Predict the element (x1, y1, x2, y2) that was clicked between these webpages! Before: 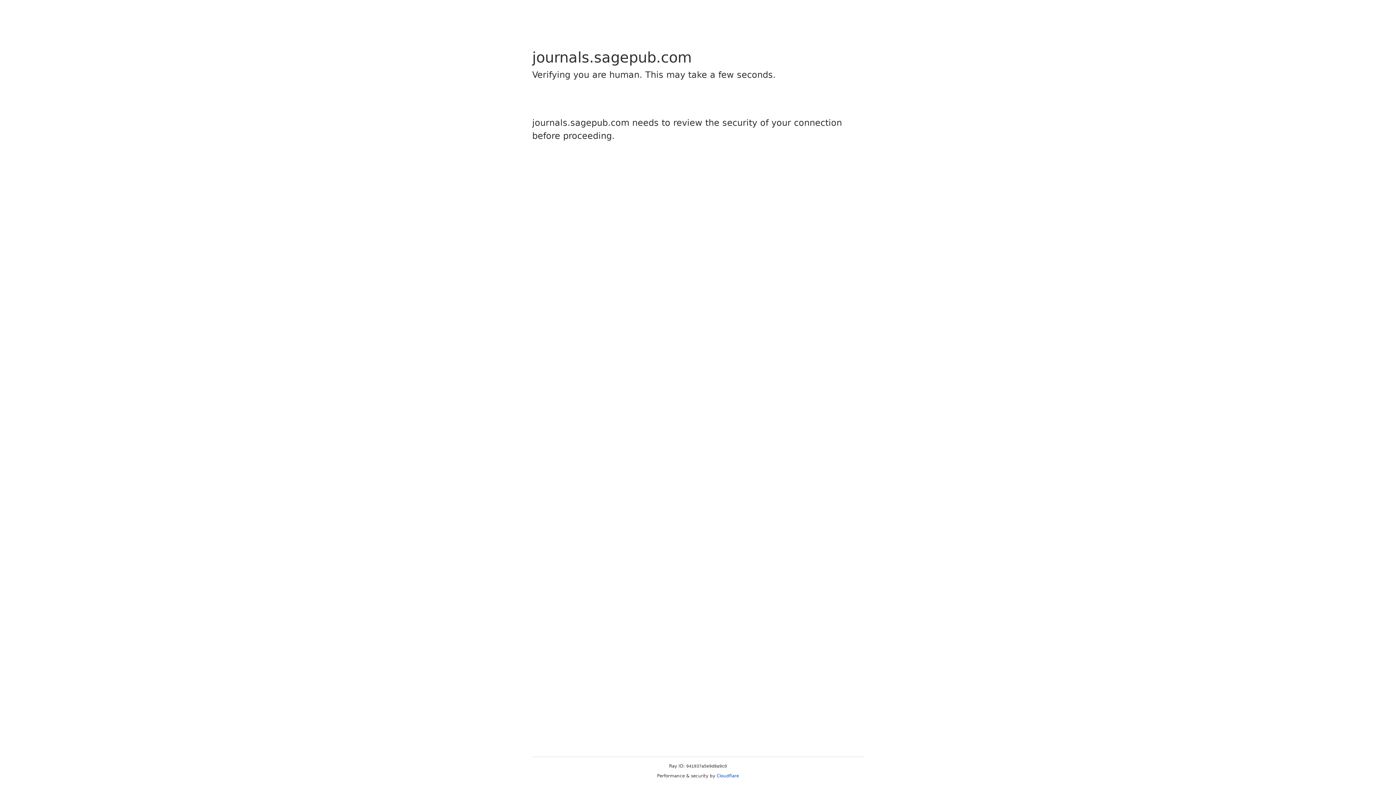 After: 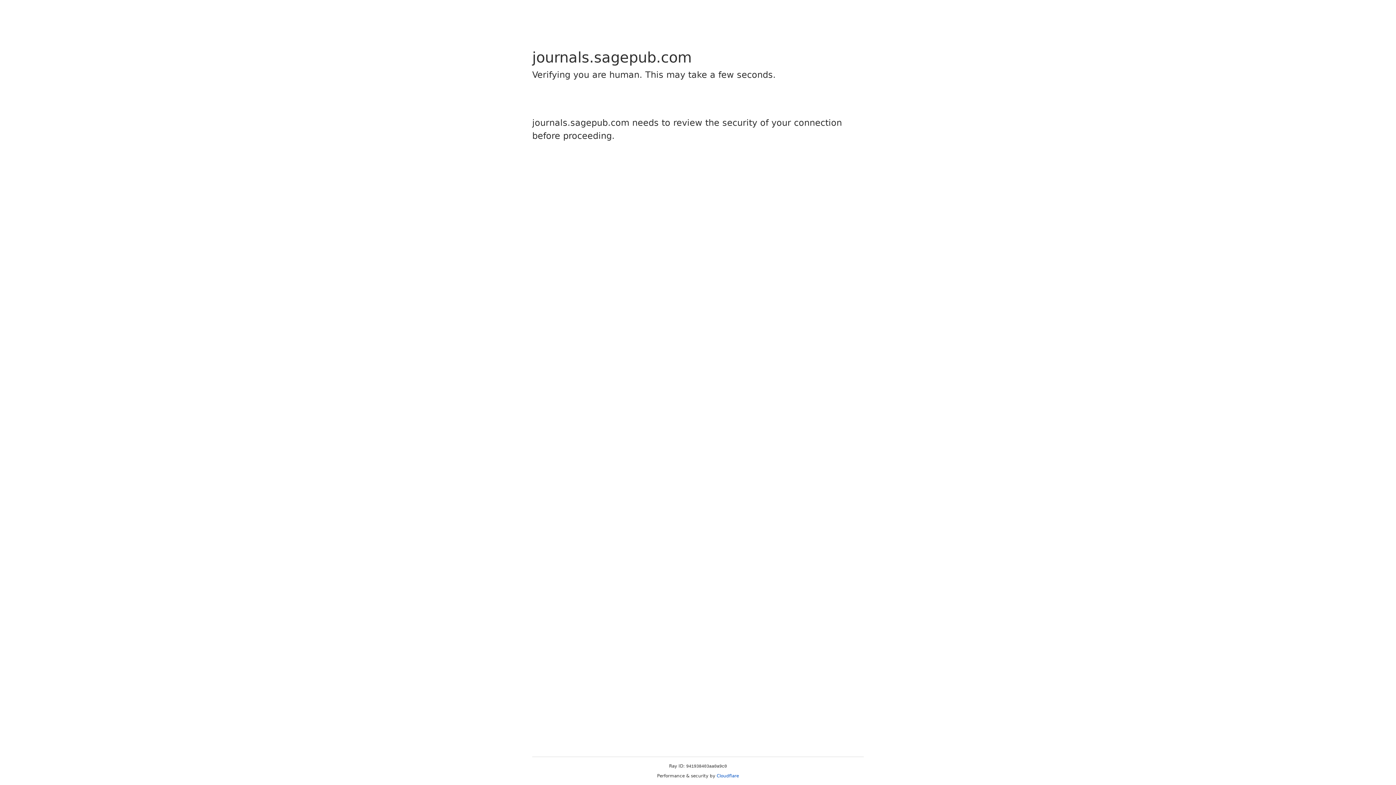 Action: label: Cloudflare bbox: (716, 773, 739, 778)